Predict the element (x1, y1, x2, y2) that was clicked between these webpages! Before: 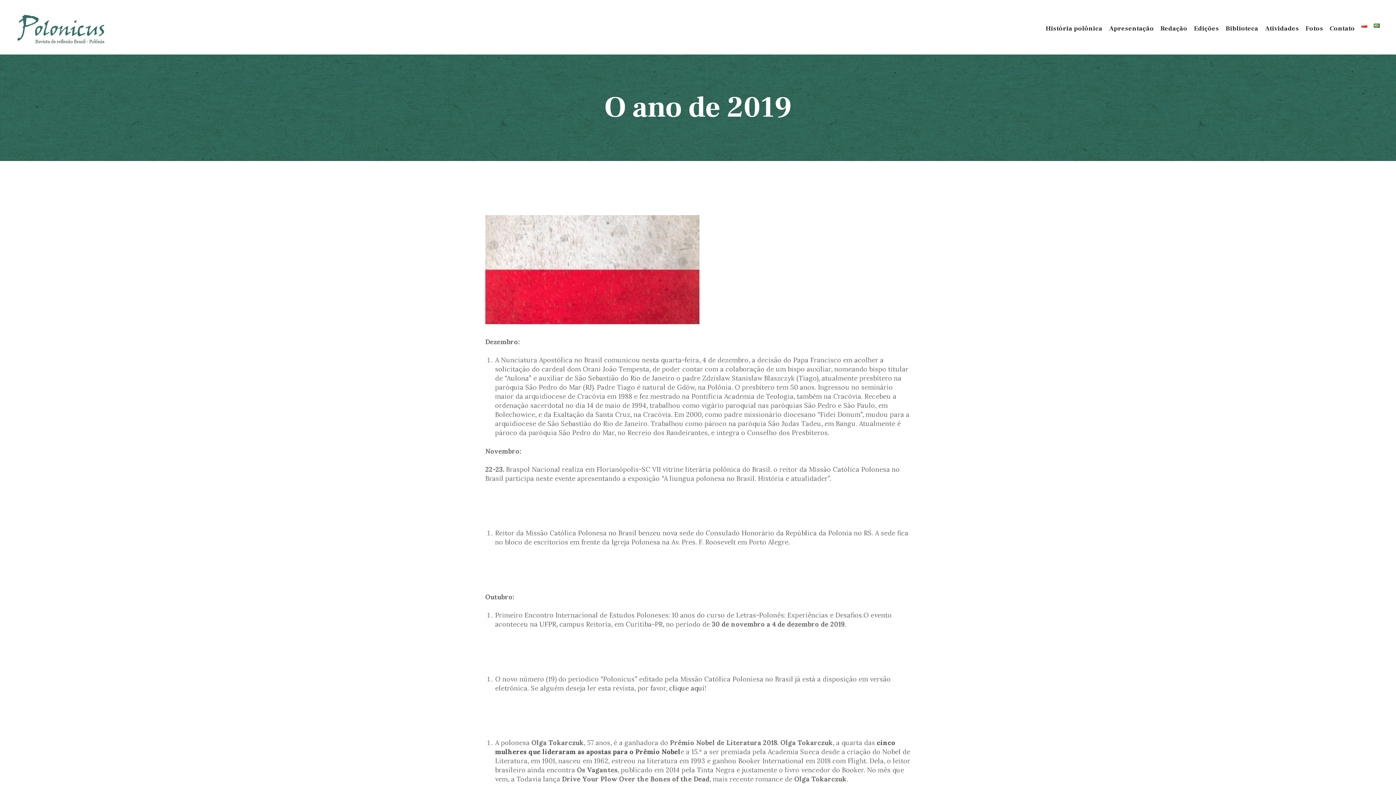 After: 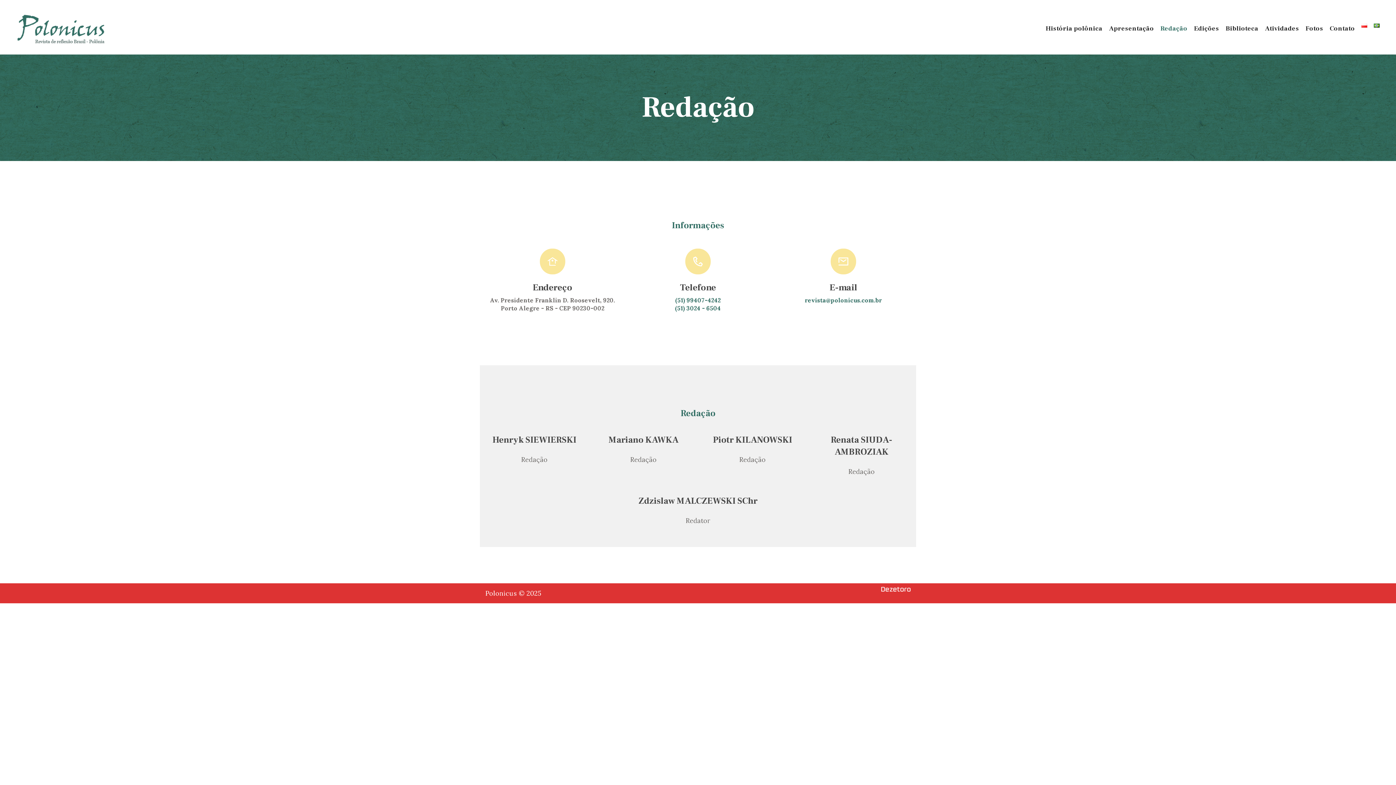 Action: label: Redação bbox: (1157, 20, 1191, 36)